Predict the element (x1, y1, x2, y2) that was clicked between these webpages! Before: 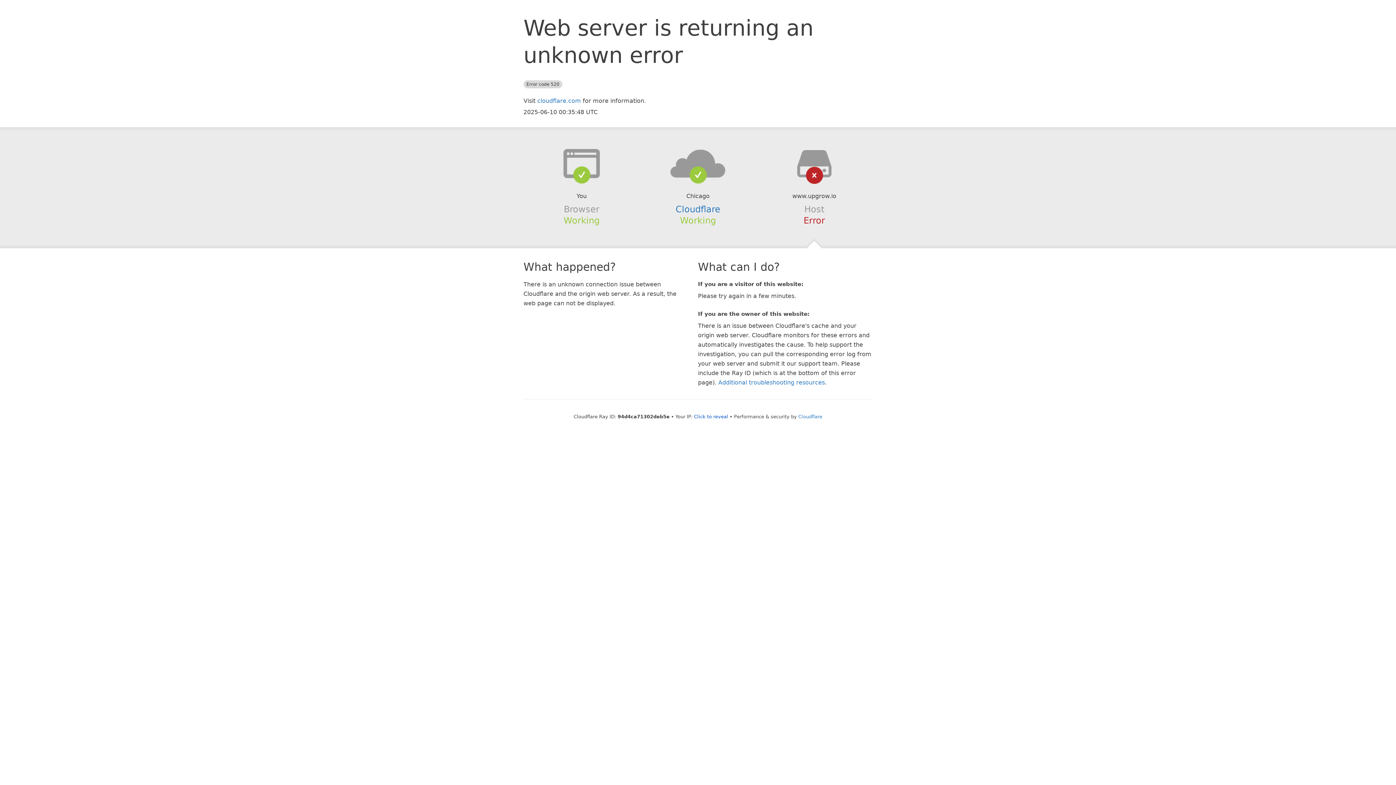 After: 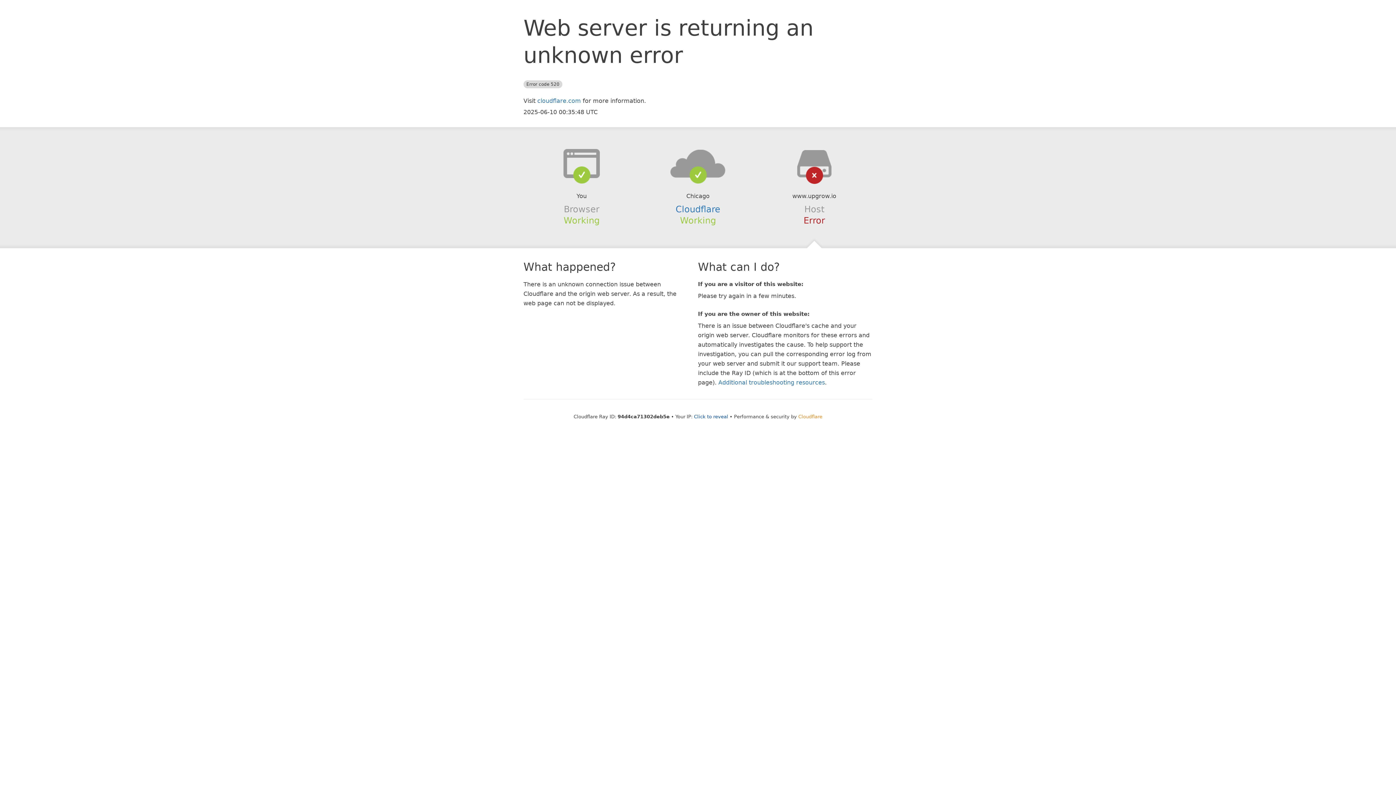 Action: bbox: (798, 414, 822, 419) label: Cloudflare